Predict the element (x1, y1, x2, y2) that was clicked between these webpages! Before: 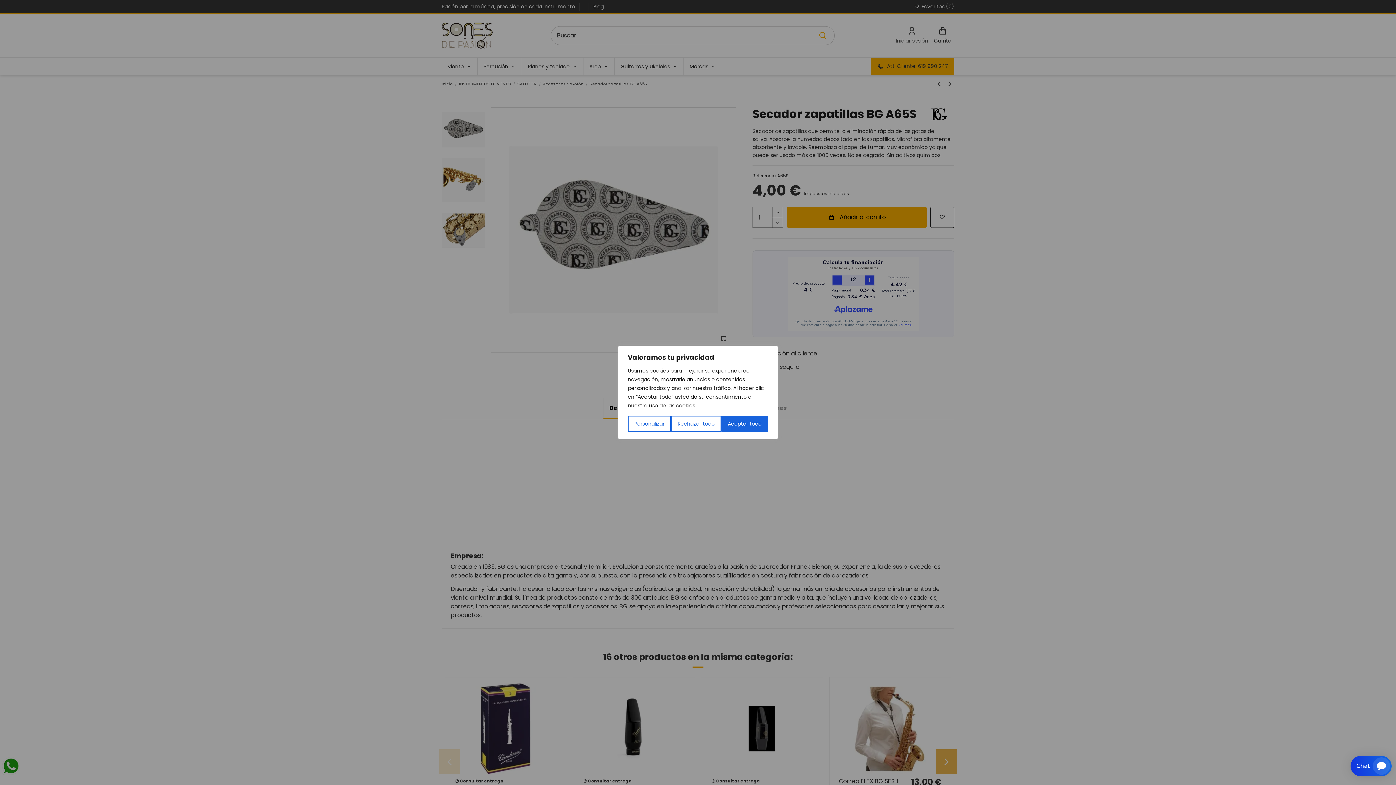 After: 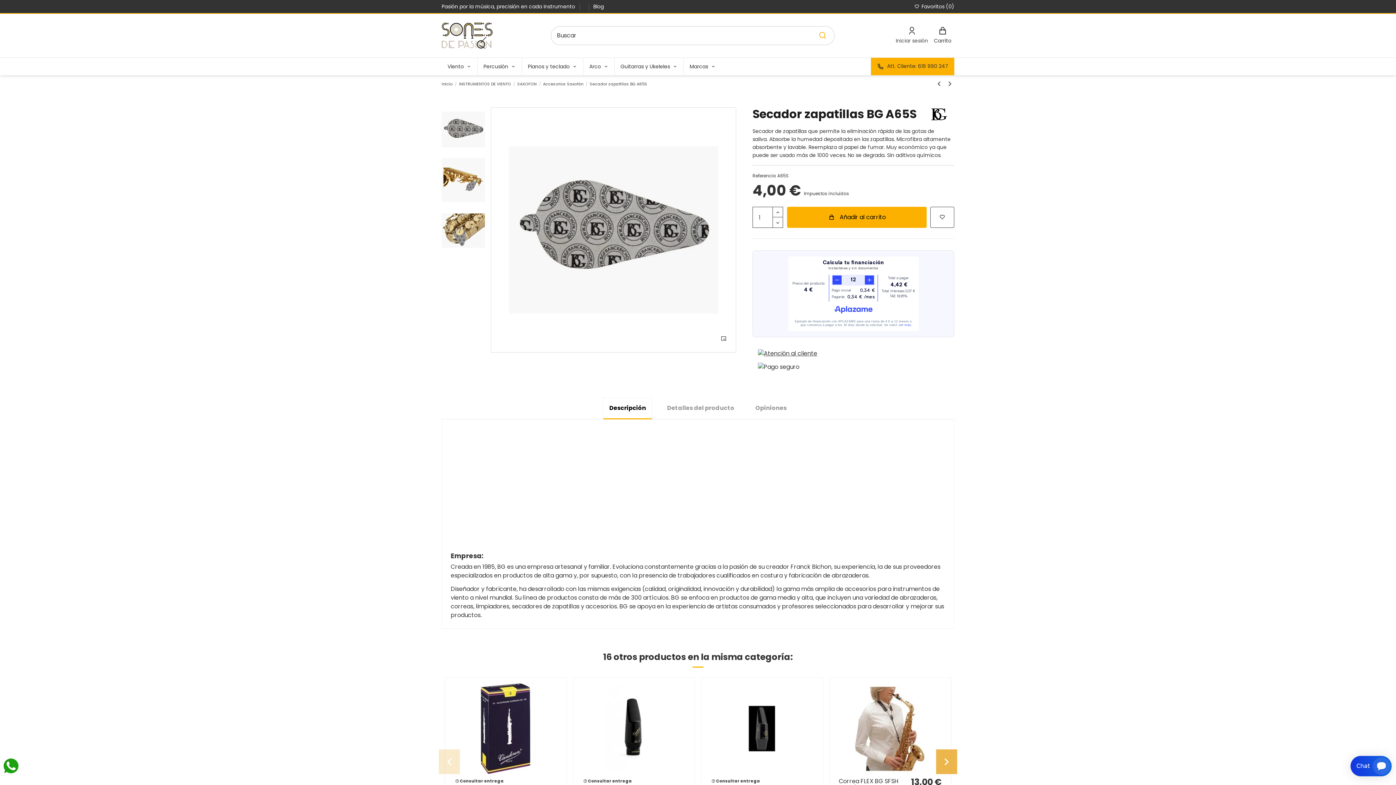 Action: label: Rechazar todo bbox: (671, 416, 721, 432)